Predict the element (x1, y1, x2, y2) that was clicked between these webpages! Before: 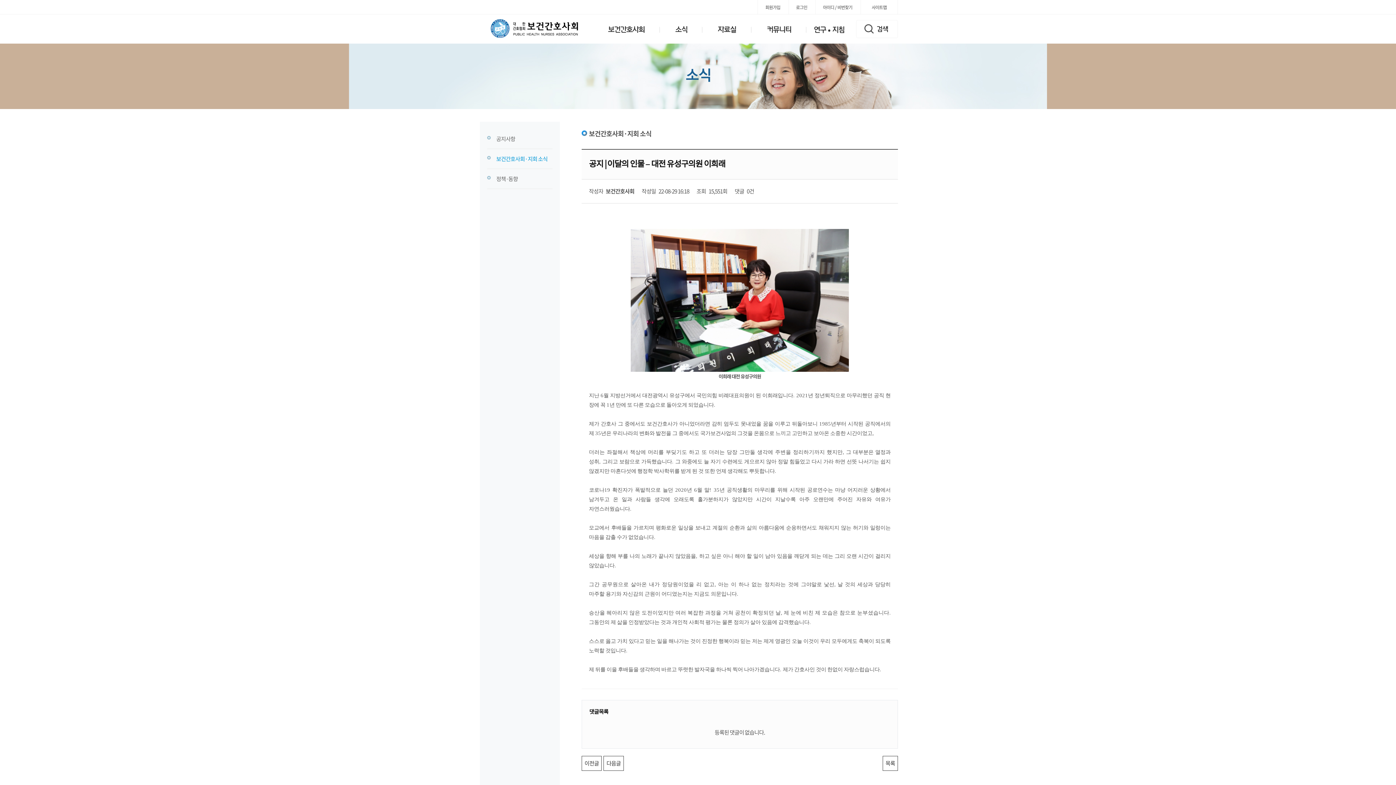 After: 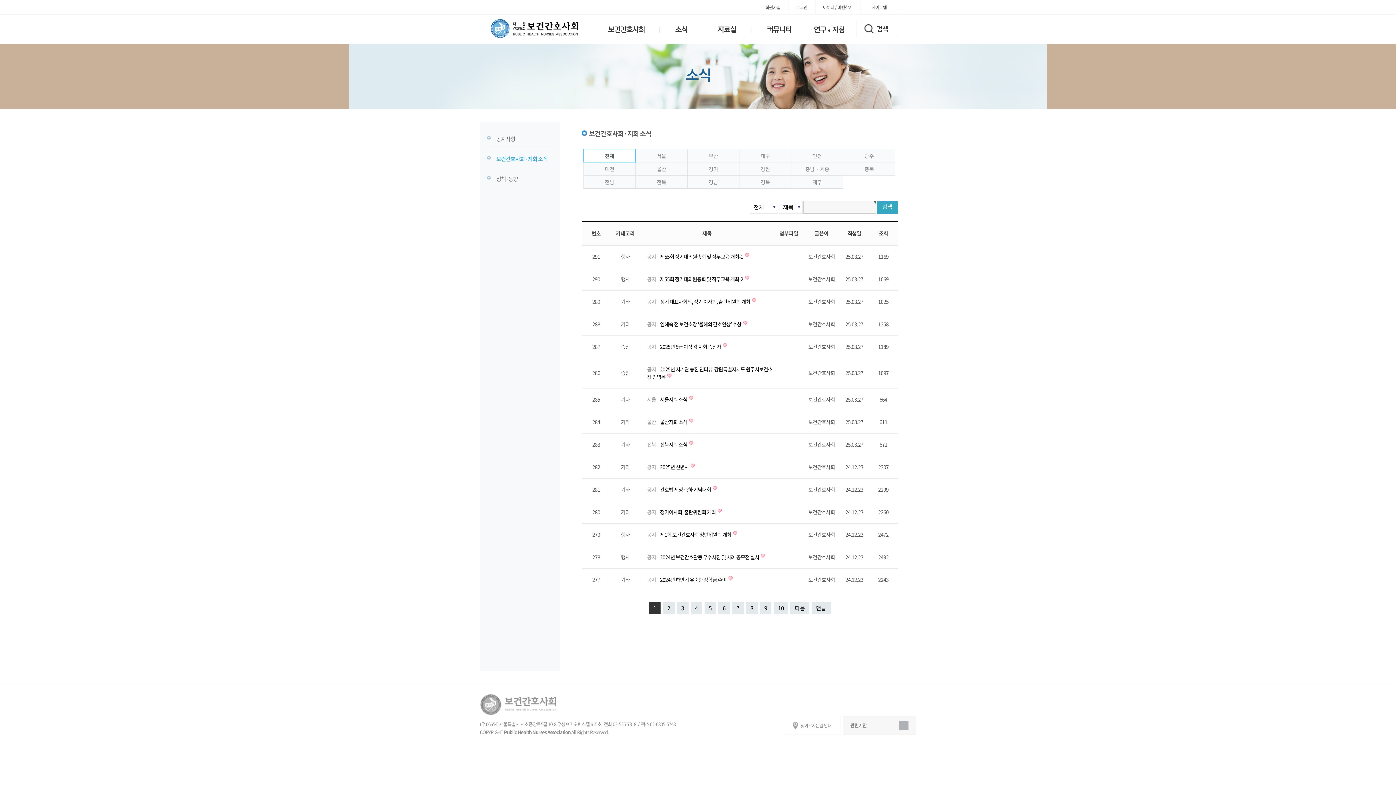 Action: bbox: (882, 756, 898, 771) label: 목록